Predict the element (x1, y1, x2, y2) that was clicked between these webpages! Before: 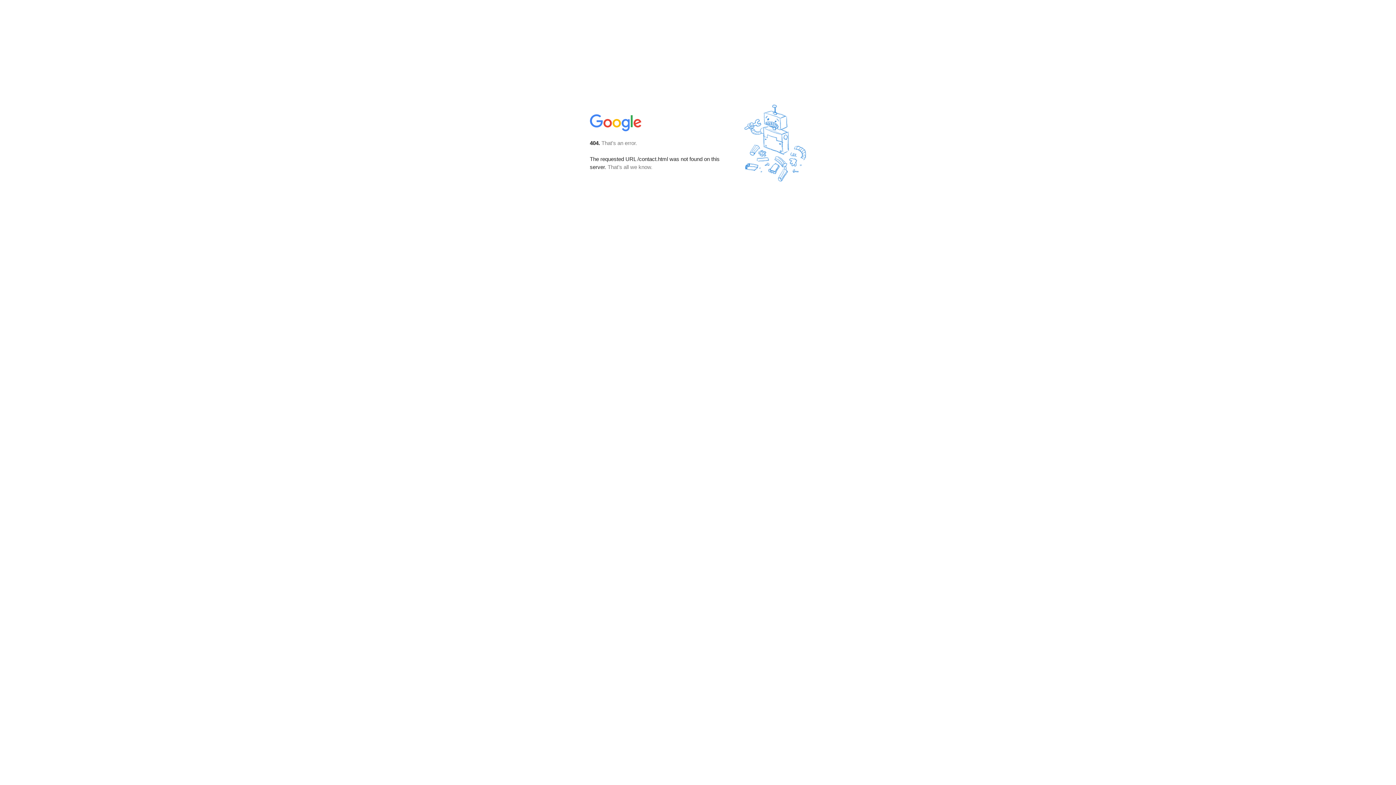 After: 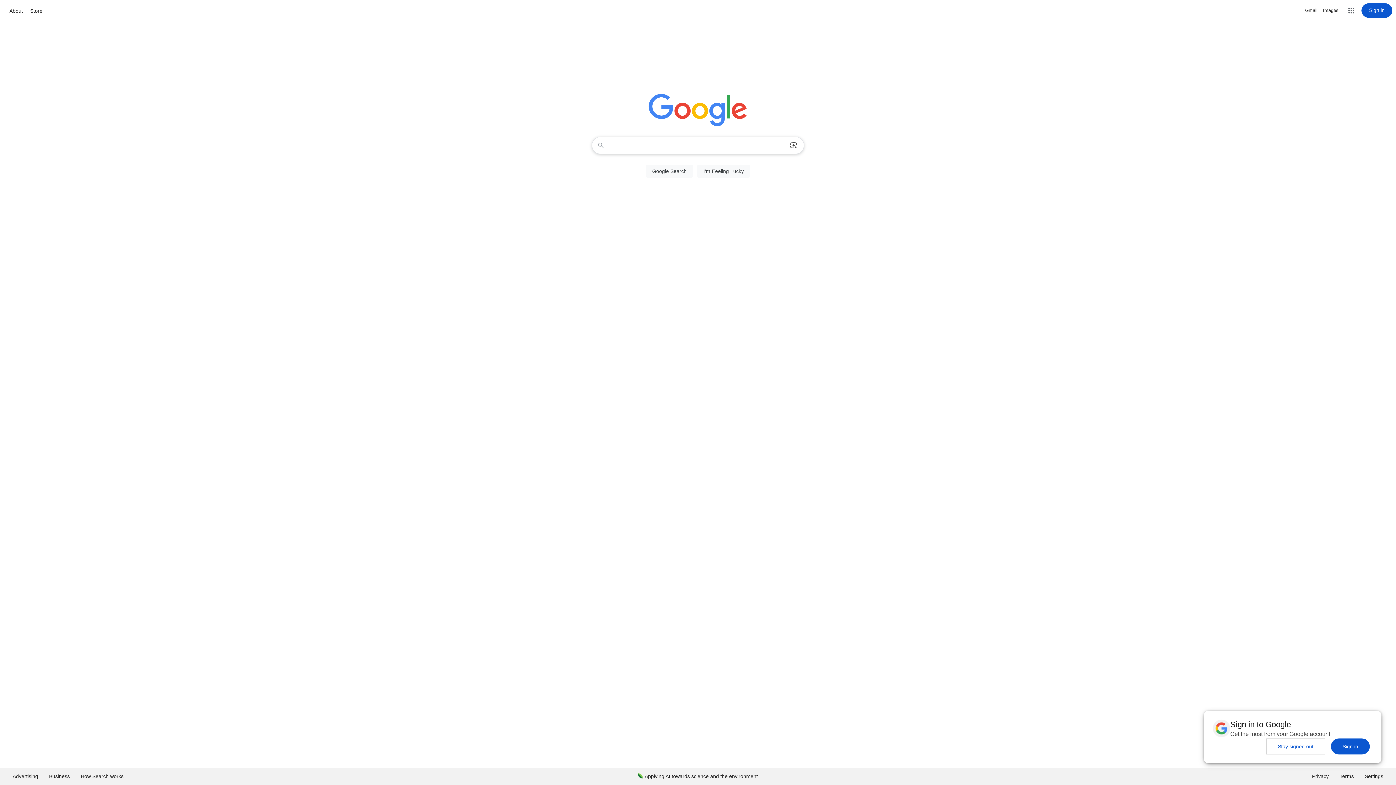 Action: bbox: (590, 127, 642, 134)